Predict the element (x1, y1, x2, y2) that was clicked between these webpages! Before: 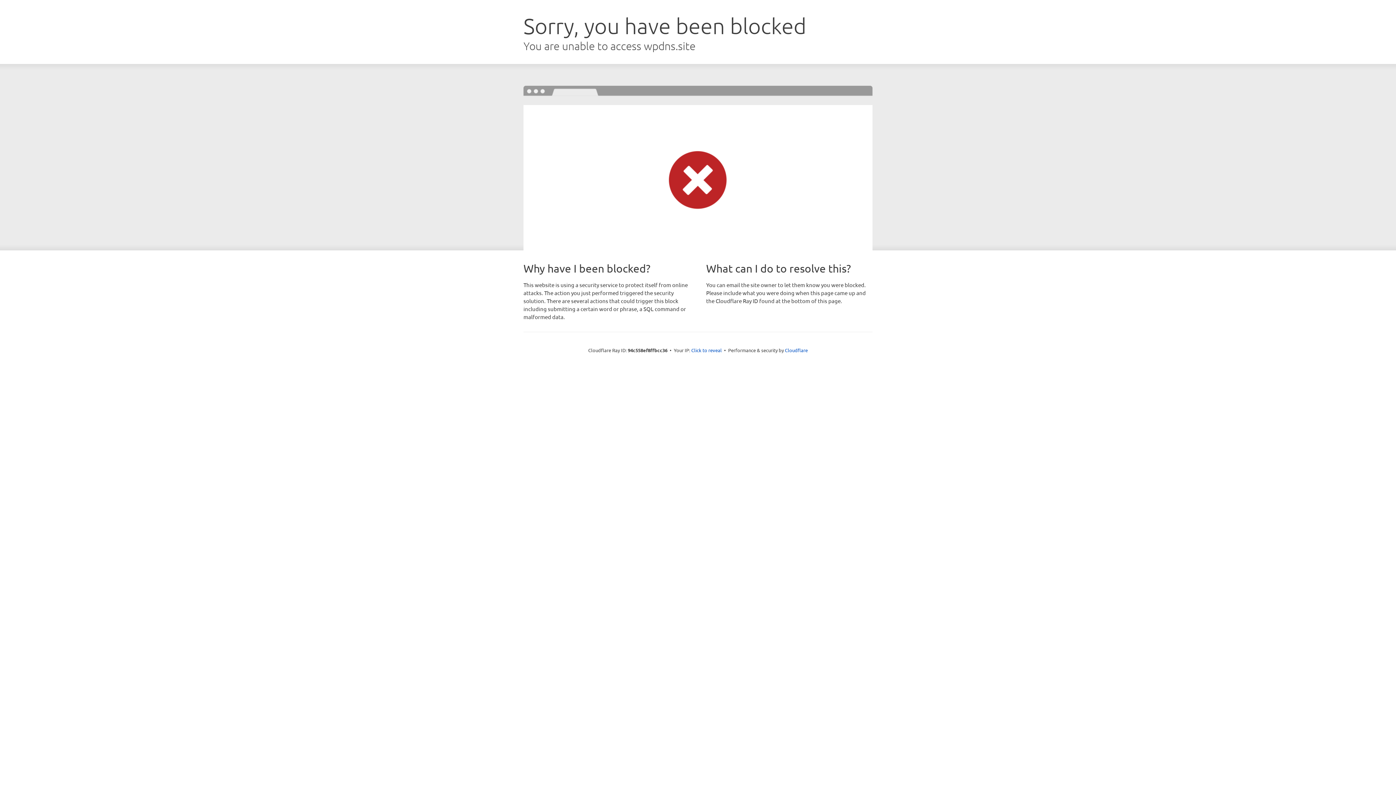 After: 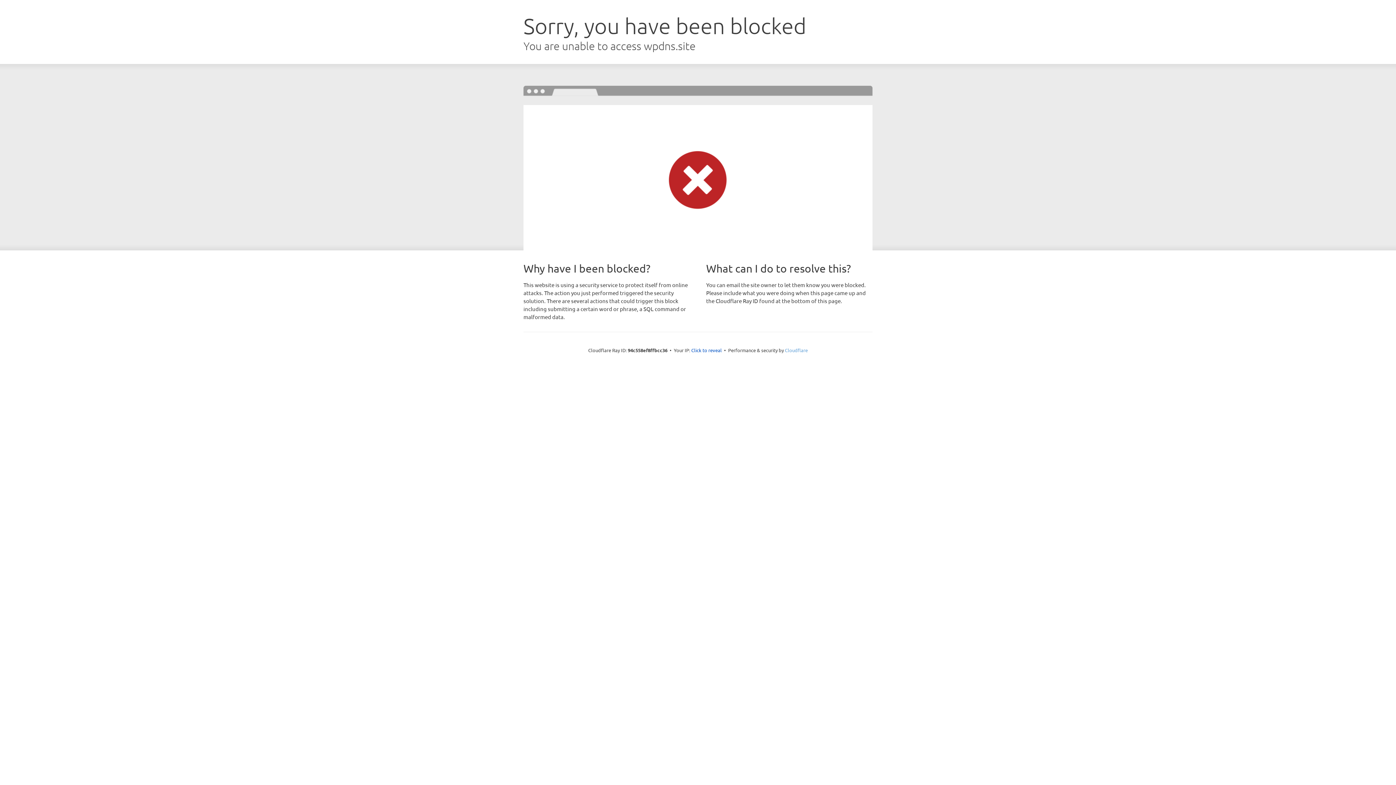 Action: bbox: (785, 347, 808, 353) label: Cloudflare